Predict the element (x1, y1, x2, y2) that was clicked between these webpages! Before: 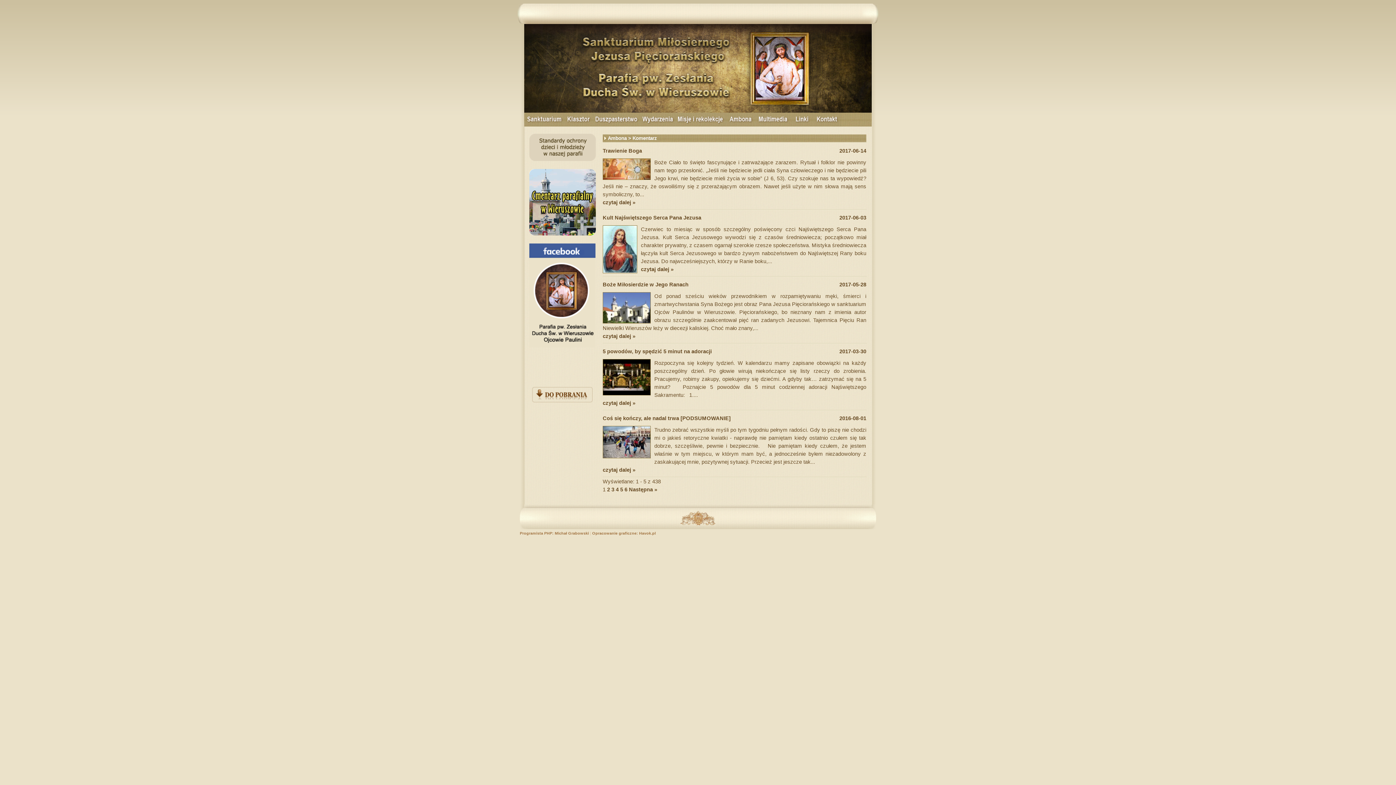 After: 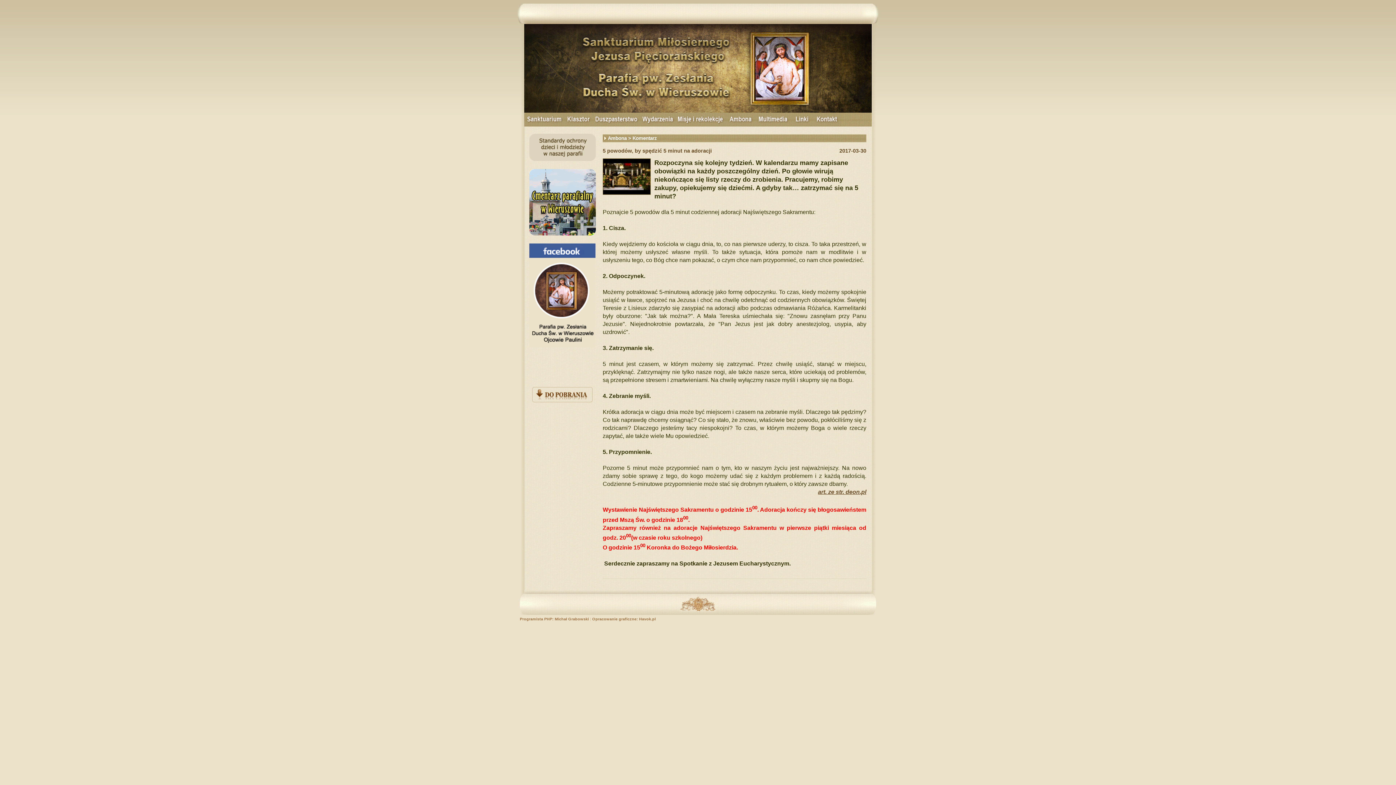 Action: label: 5 powodów, by spędzić 5 minut na adoracji bbox: (602, 348, 712, 354)